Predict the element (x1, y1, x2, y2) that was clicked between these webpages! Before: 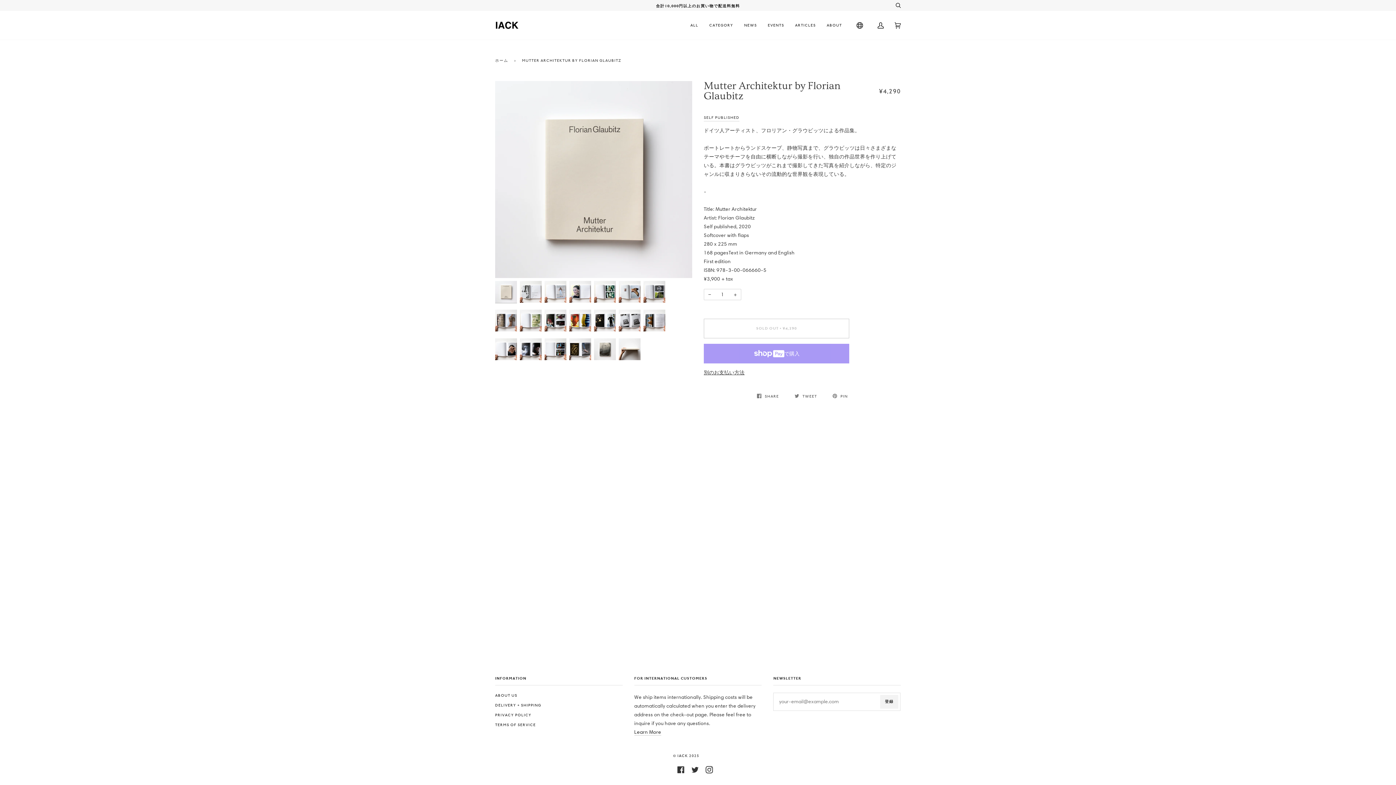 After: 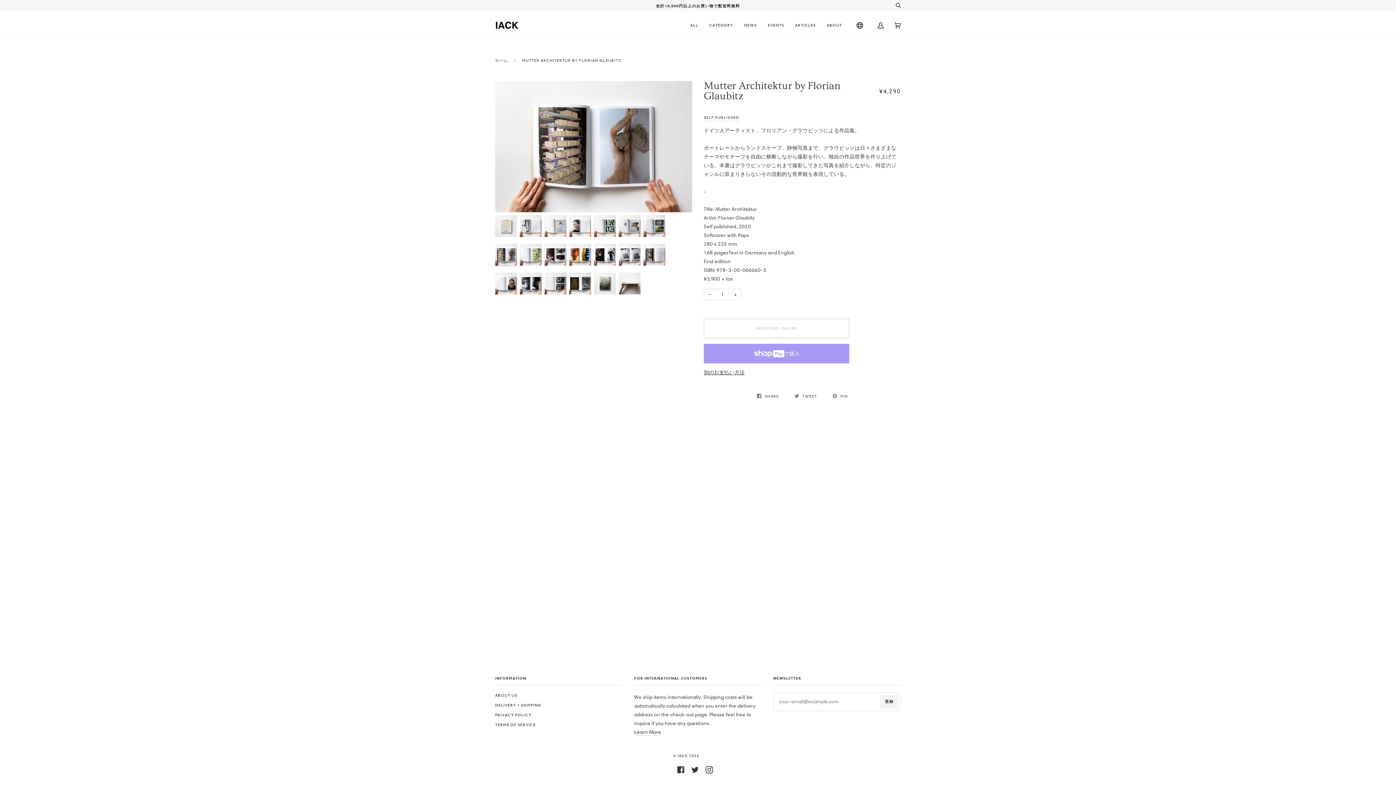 Action: bbox: (495, 309, 517, 331)